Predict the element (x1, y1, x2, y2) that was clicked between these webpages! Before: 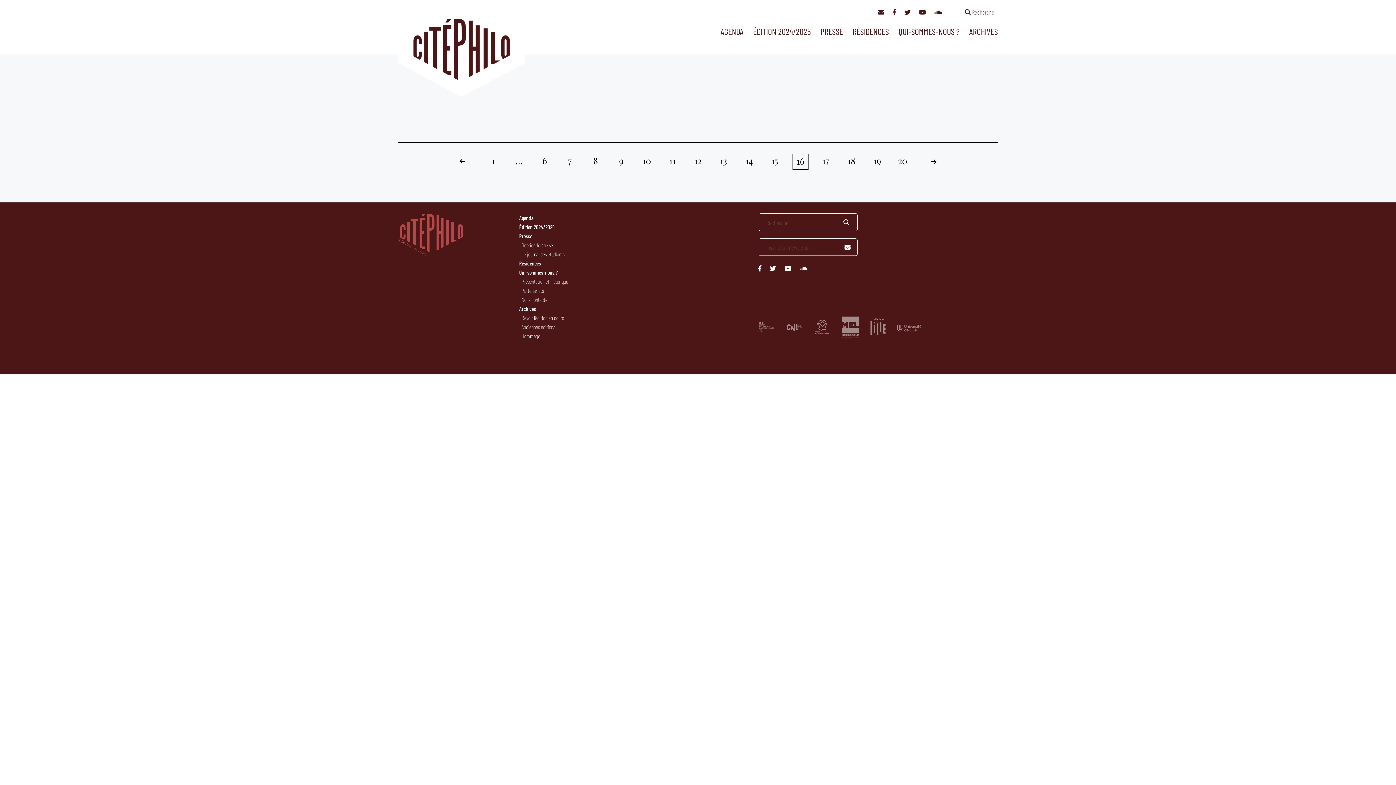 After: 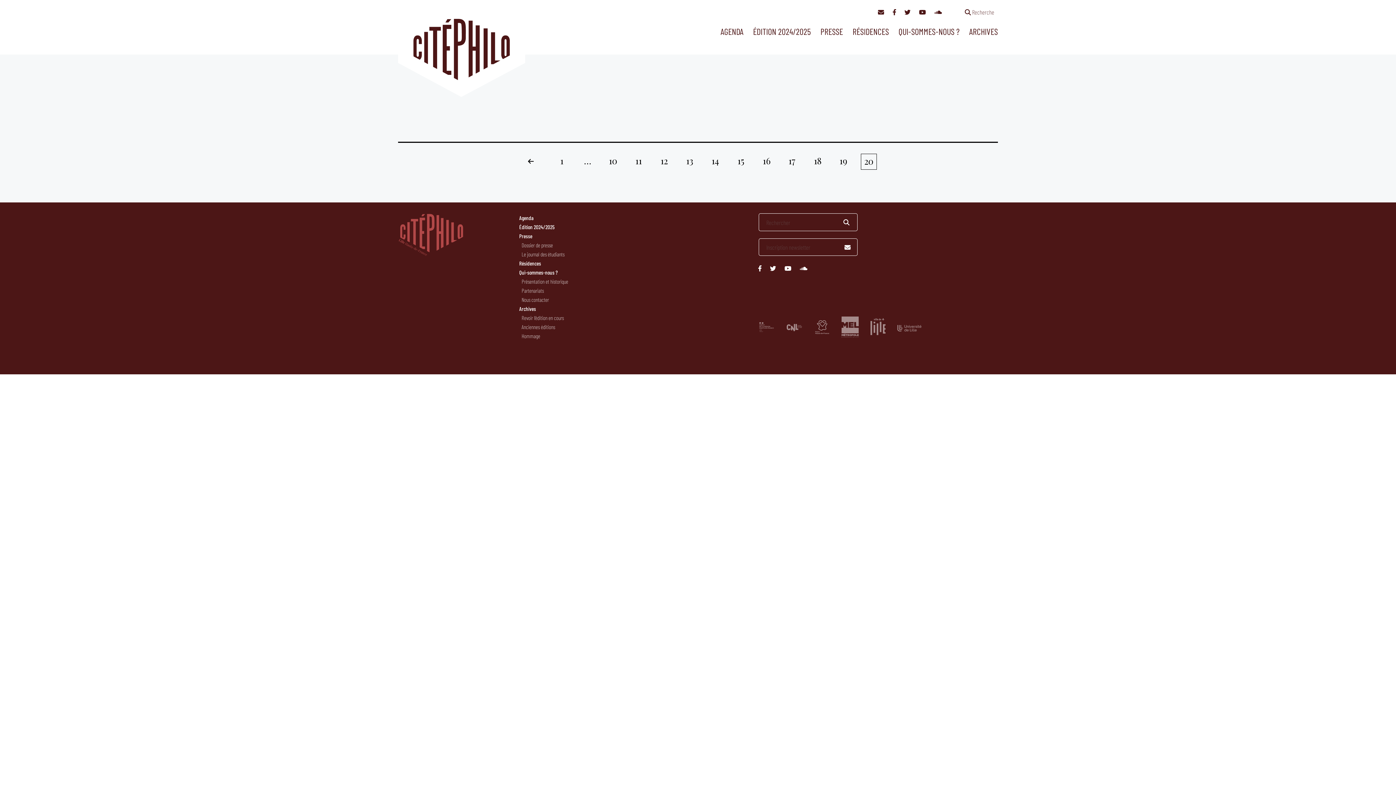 Action: bbox: (894, 153, 910, 169) label: 20